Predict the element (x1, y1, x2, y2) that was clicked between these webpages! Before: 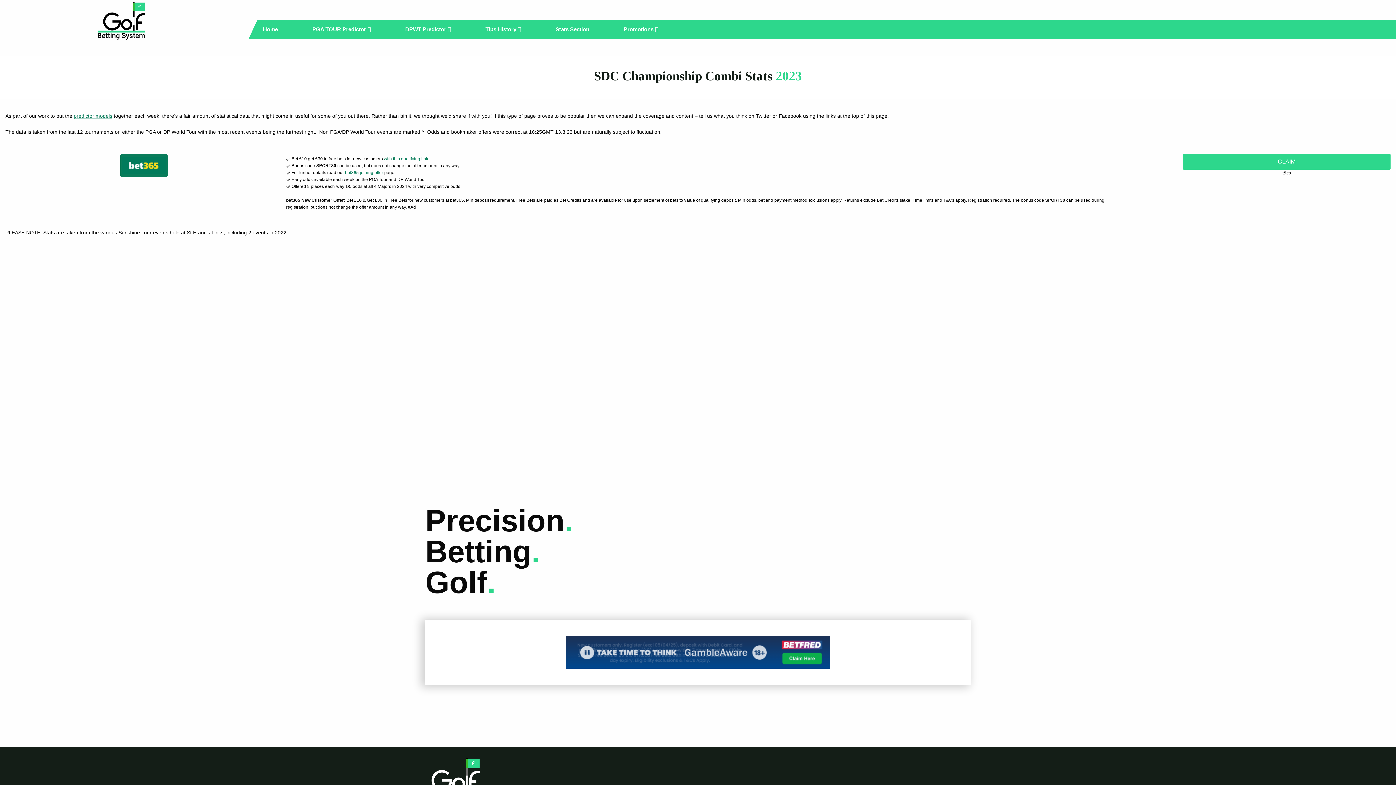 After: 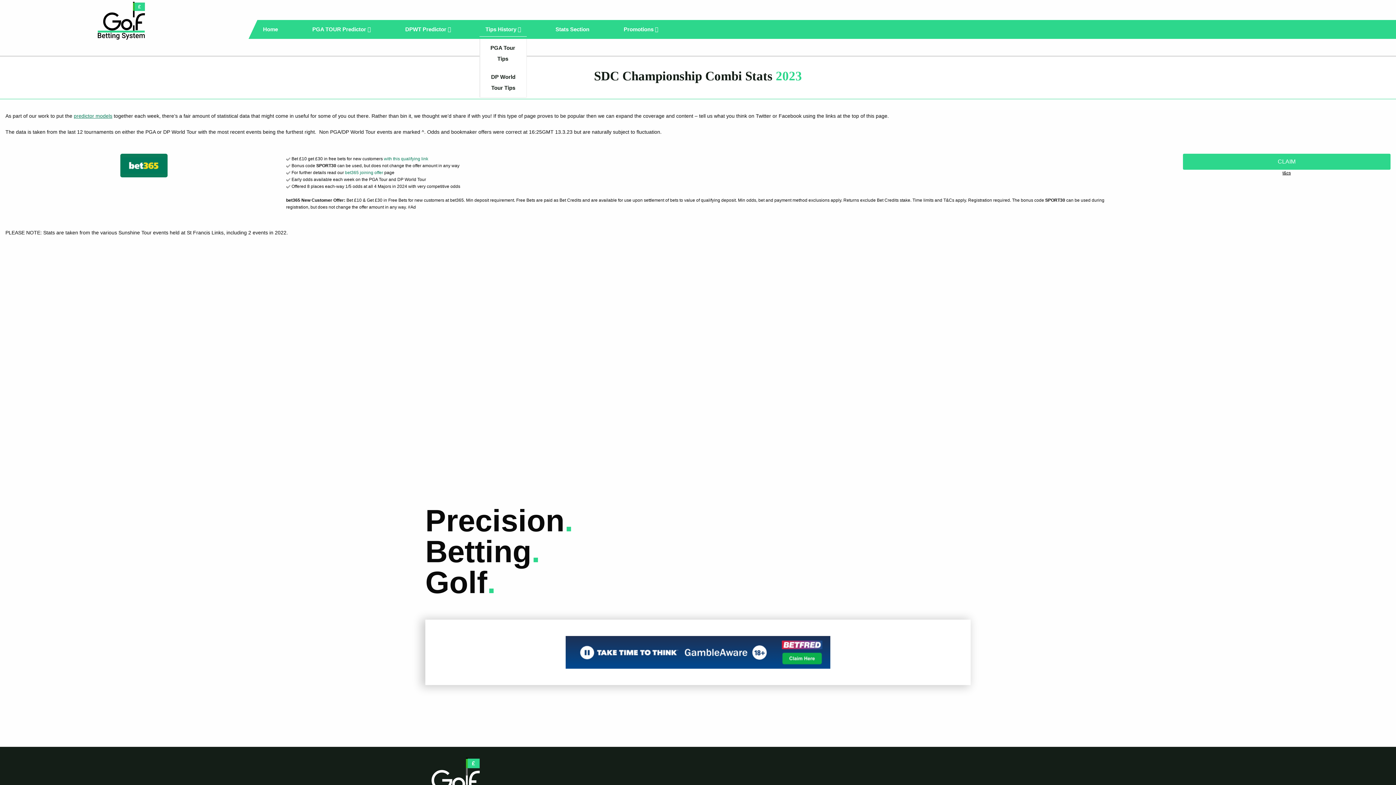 Action: label: Tips History  bbox: (479, 20, 527, 39)